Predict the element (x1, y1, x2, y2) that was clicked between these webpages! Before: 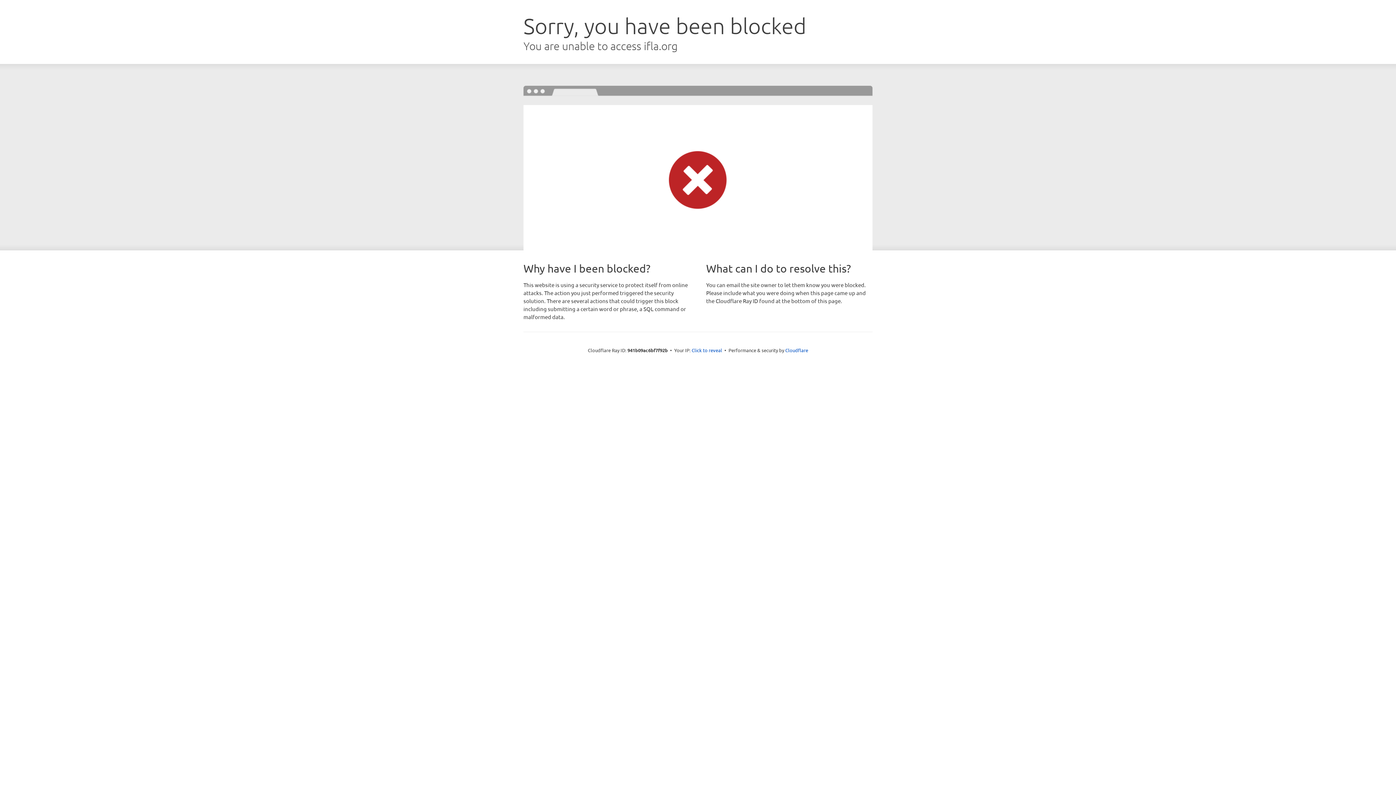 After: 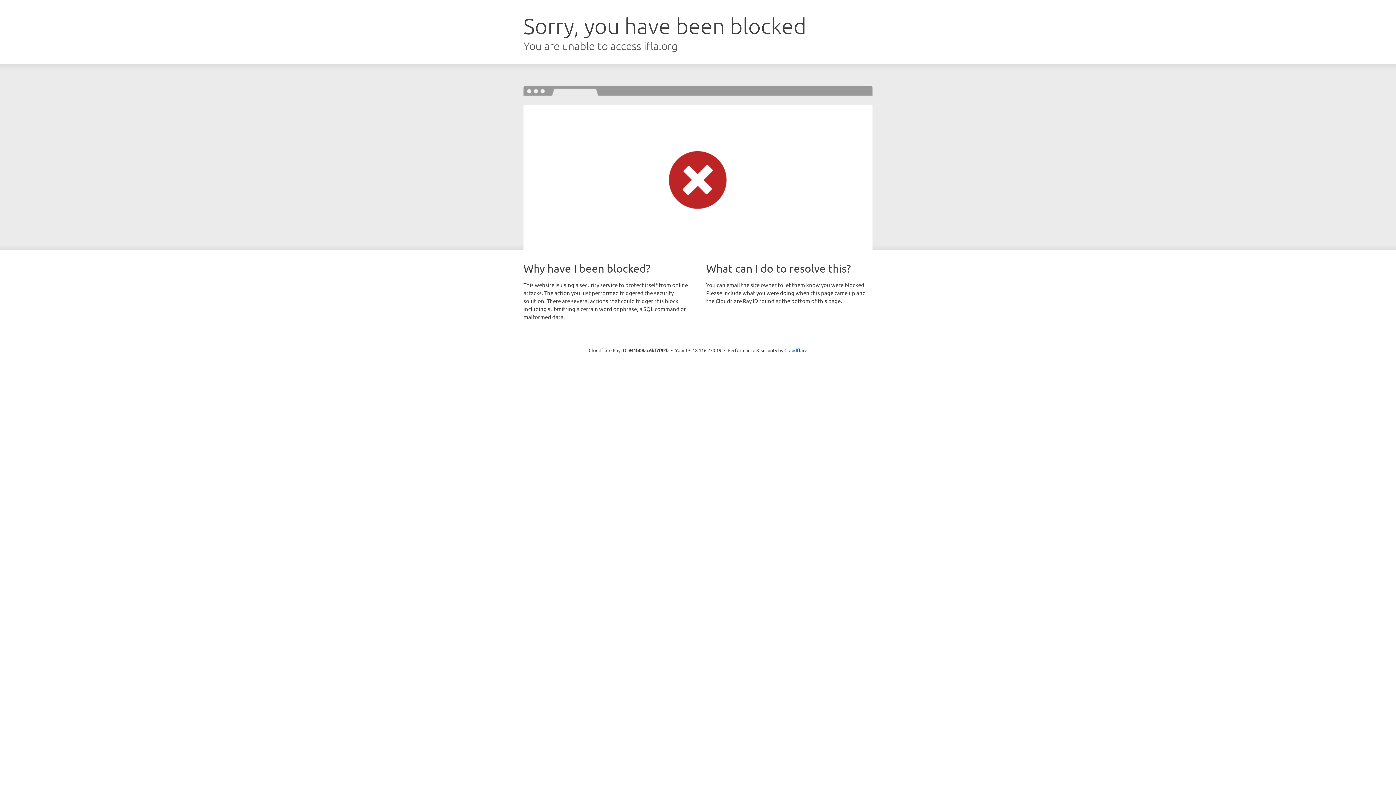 Action: label: Click to reveal bbox: (691, 346, 722, 353)